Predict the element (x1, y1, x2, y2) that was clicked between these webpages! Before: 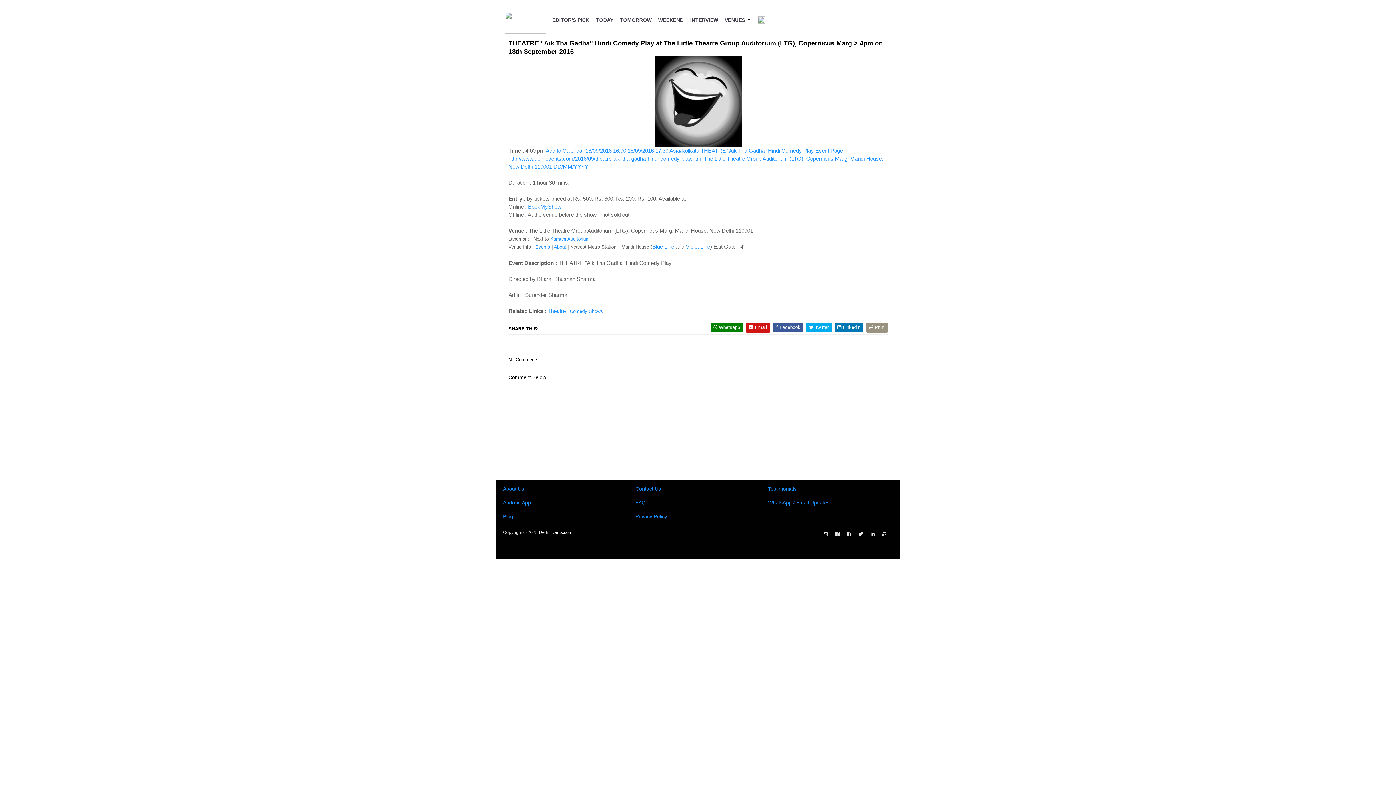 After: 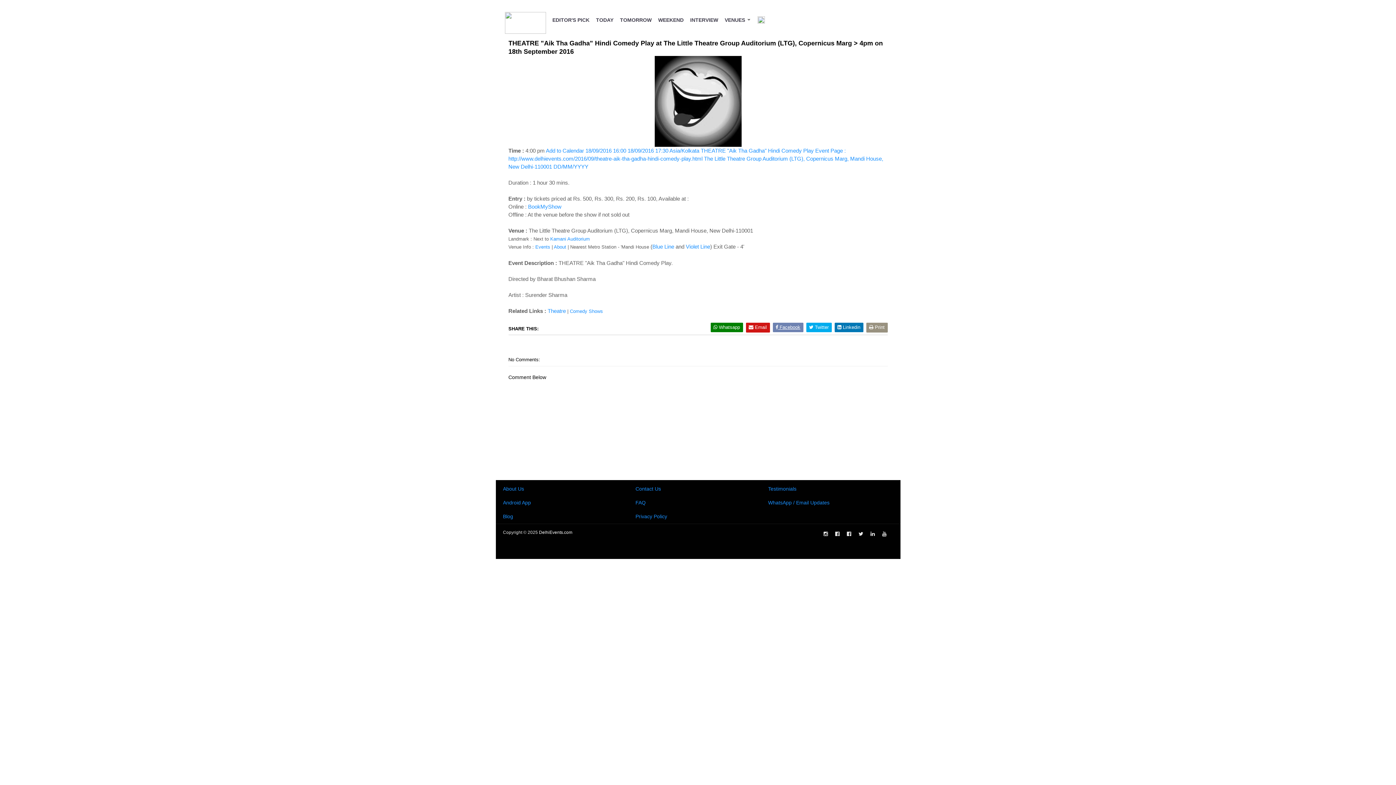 Action: label:  Facebook bbox: (772, 322, 803, 332)